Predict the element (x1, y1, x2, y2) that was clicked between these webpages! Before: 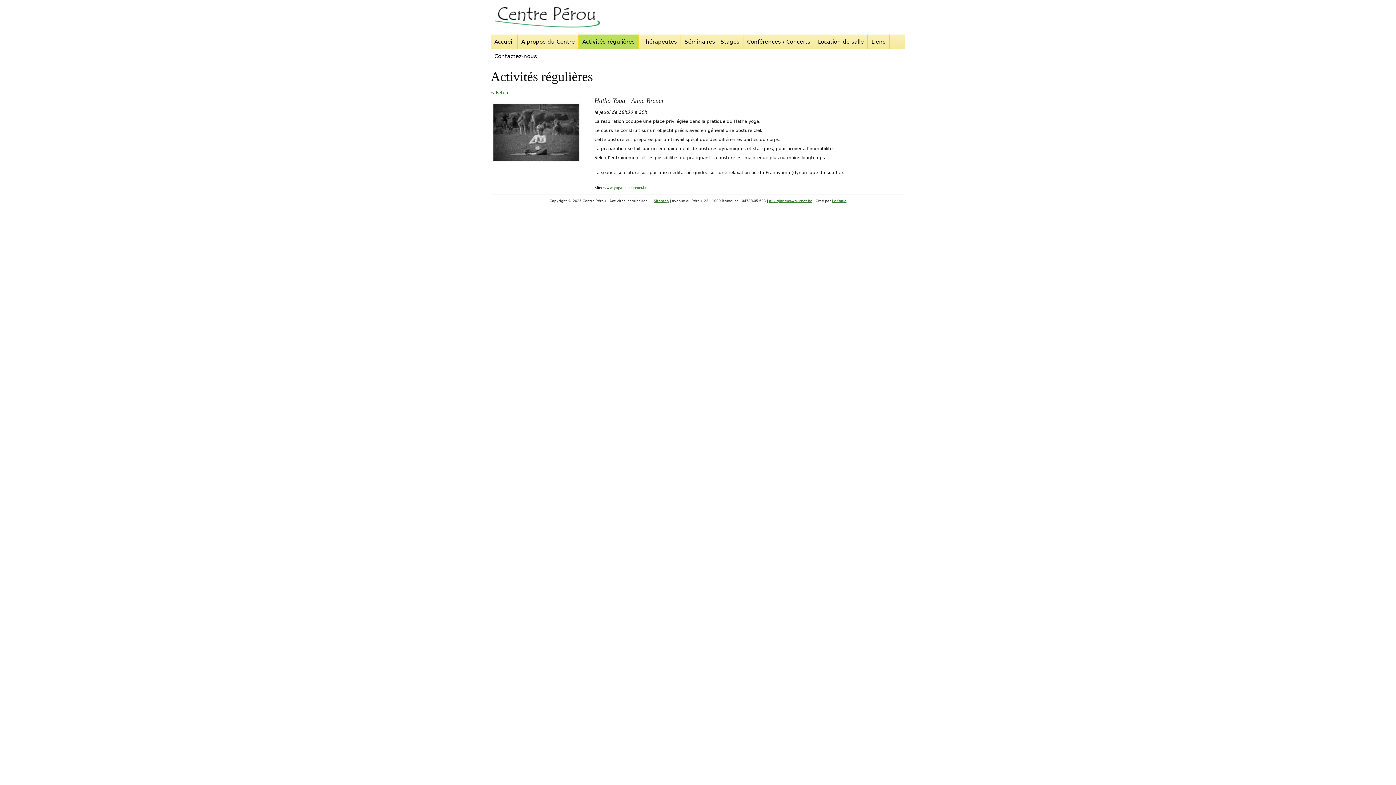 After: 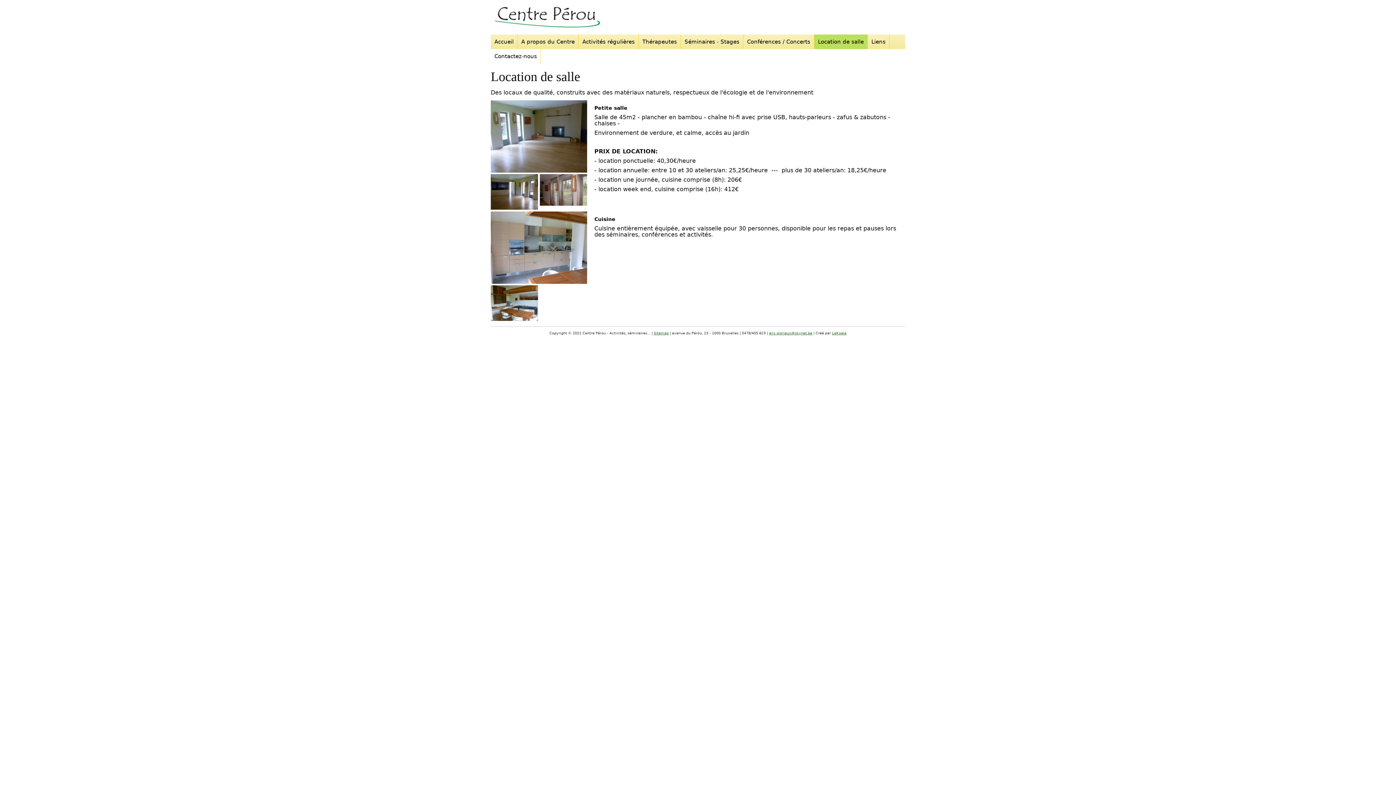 Action: bbox: (814, 34, 868, 49) label: Location de salle